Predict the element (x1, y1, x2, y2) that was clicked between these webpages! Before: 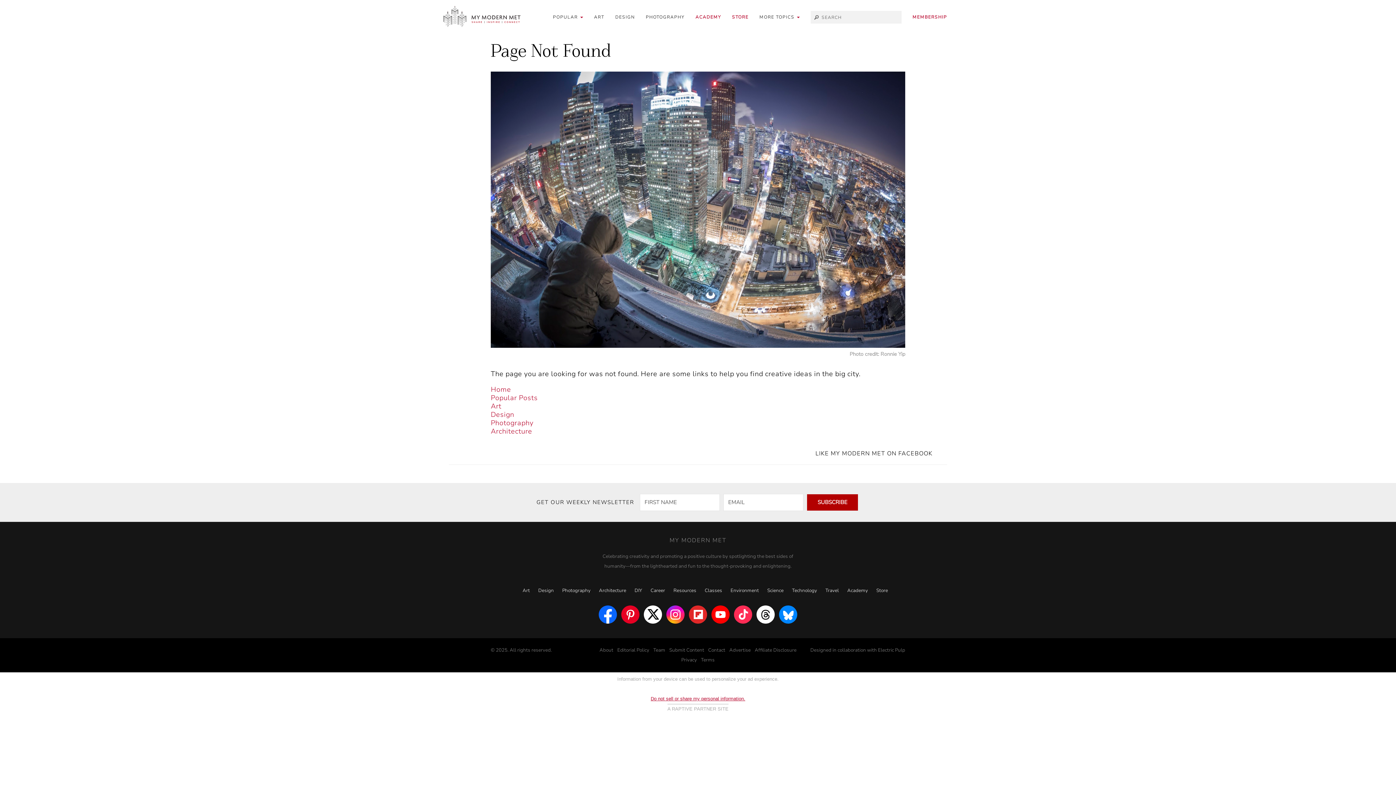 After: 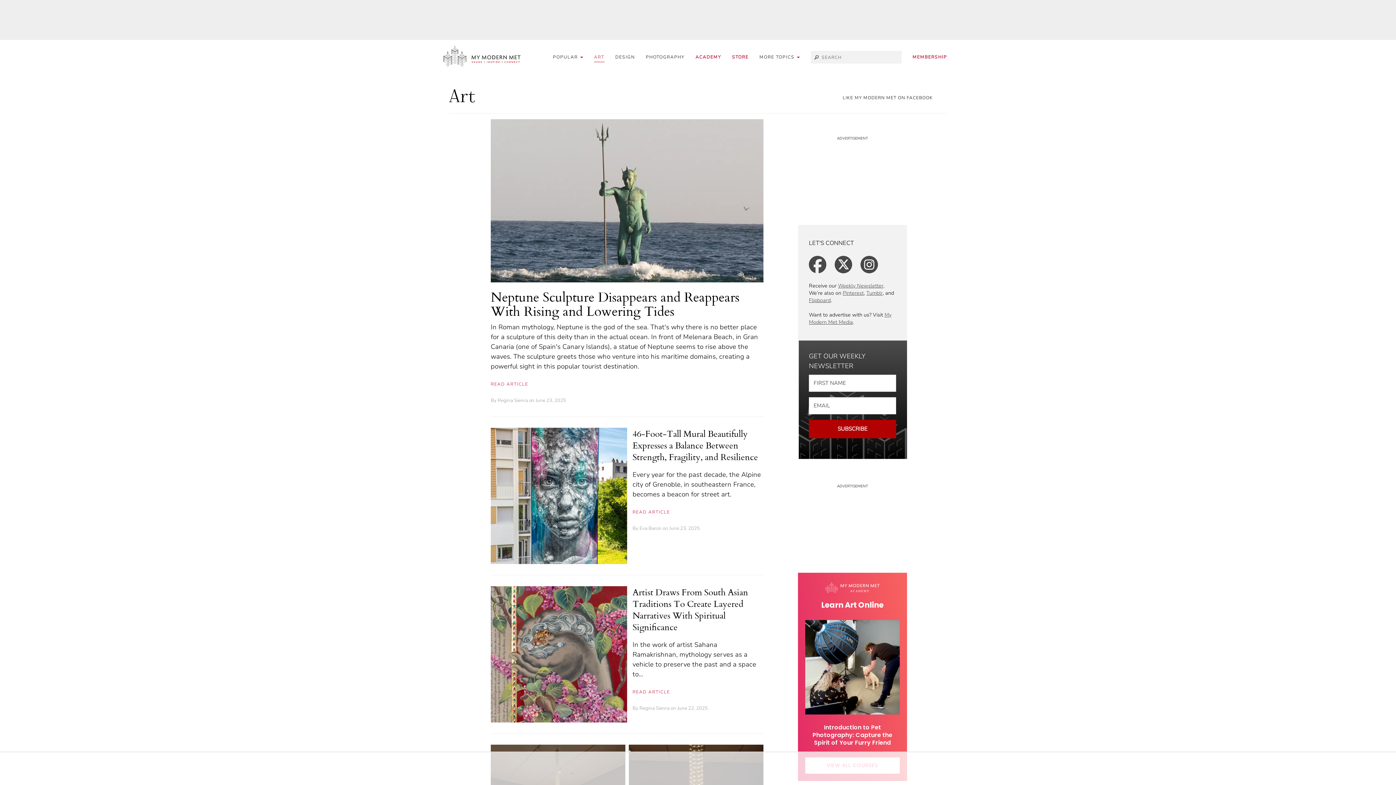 Action: label: Architecture bbox: (490, 426, 532, 436)